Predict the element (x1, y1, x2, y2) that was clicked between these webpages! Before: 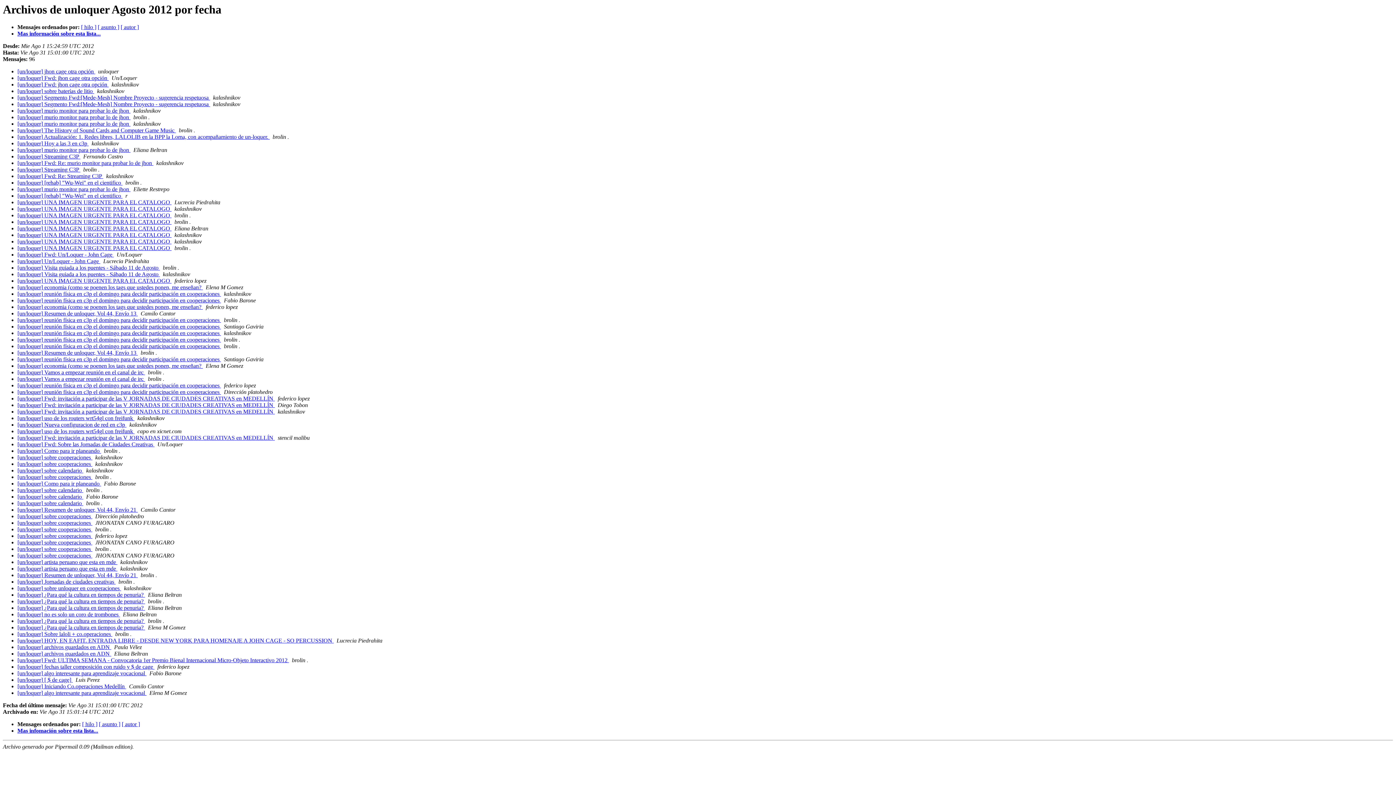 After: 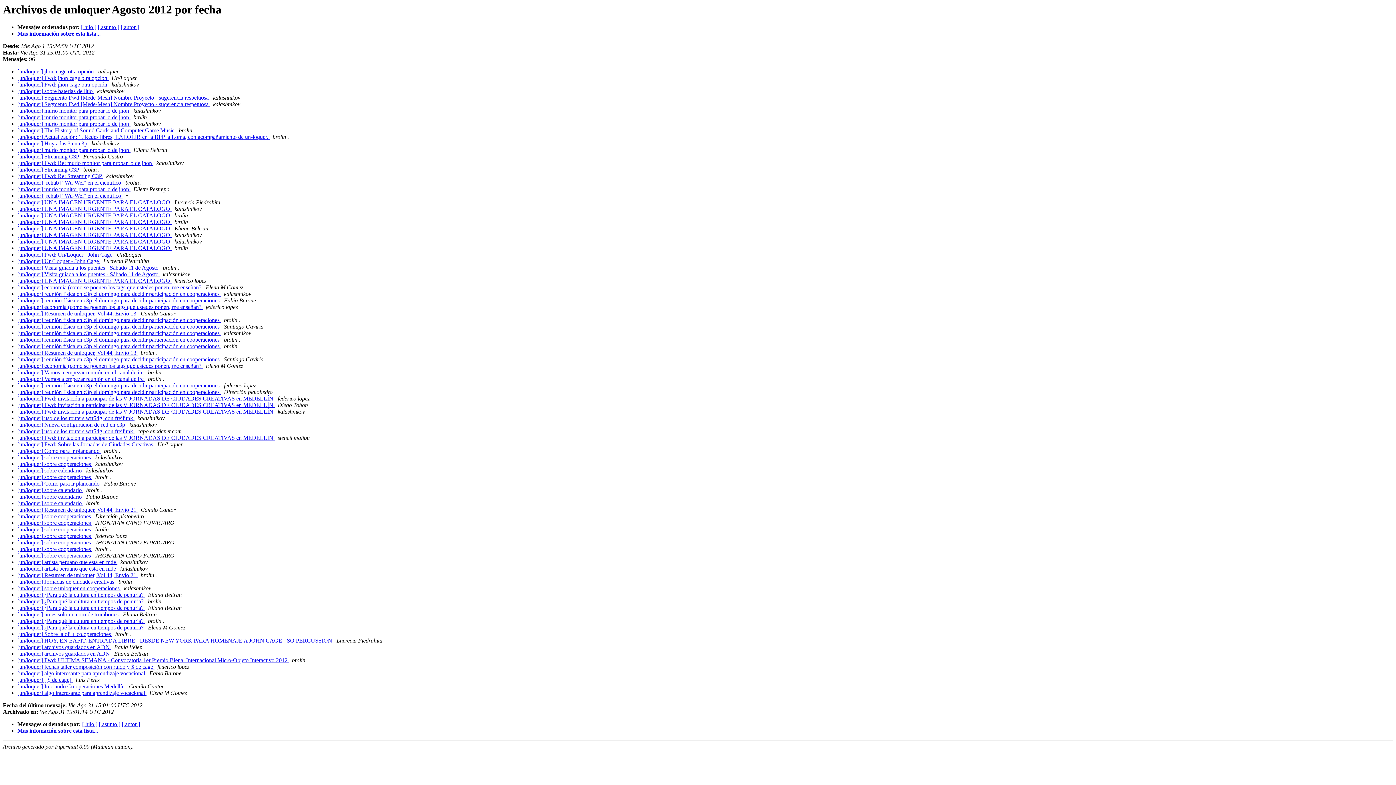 Action: label:   bbox: (111, 644, 112, 650)